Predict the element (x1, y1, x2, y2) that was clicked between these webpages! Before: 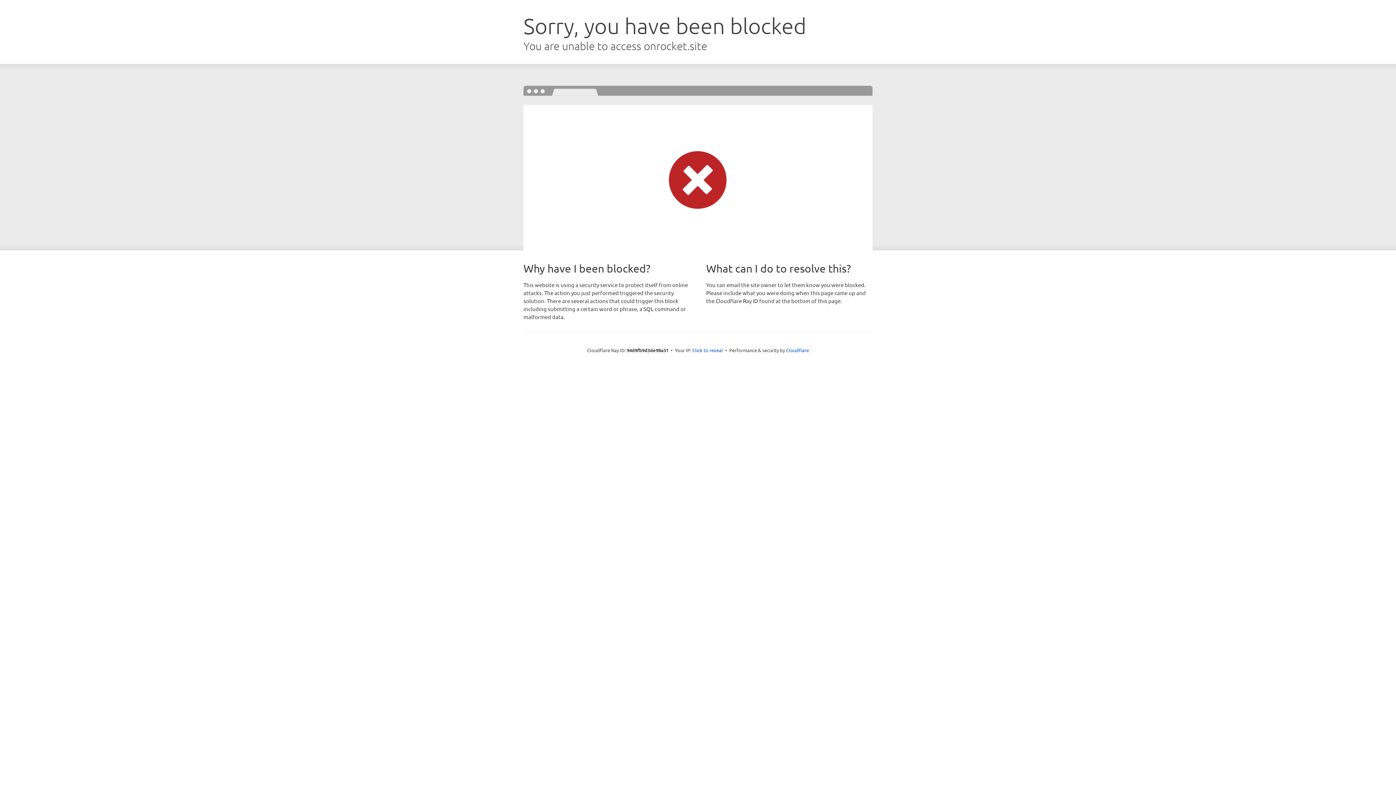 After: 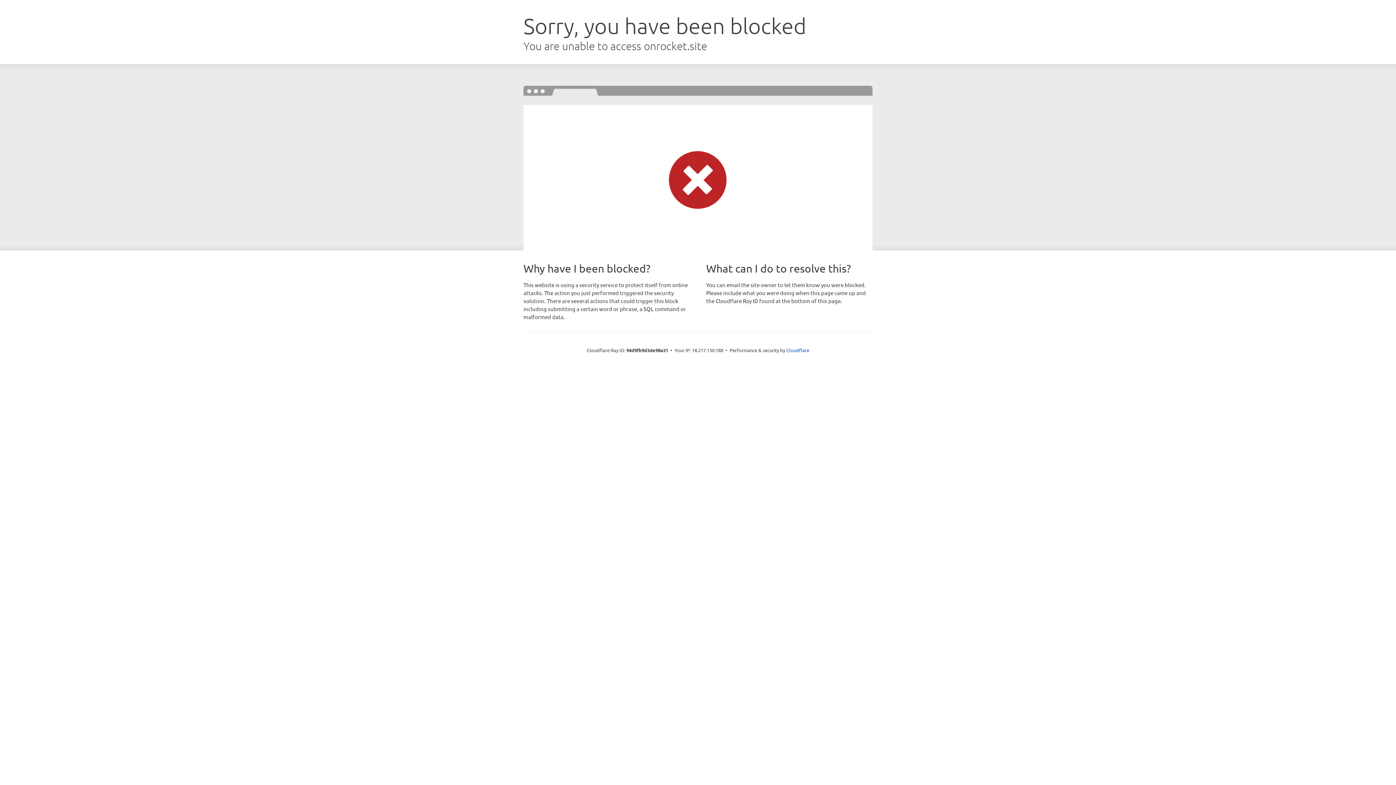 Action: bbox: (692, 346, 723, 353) label: Click to reveal